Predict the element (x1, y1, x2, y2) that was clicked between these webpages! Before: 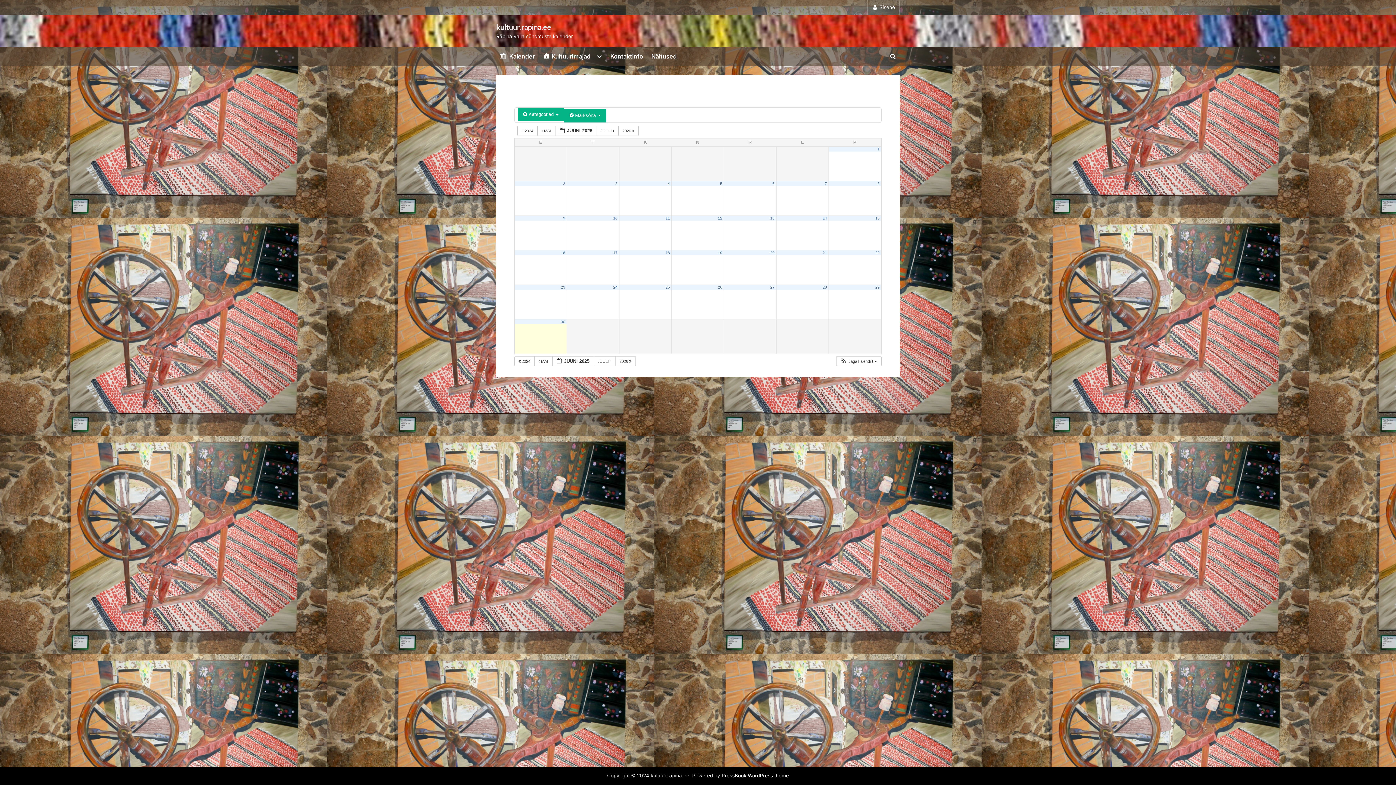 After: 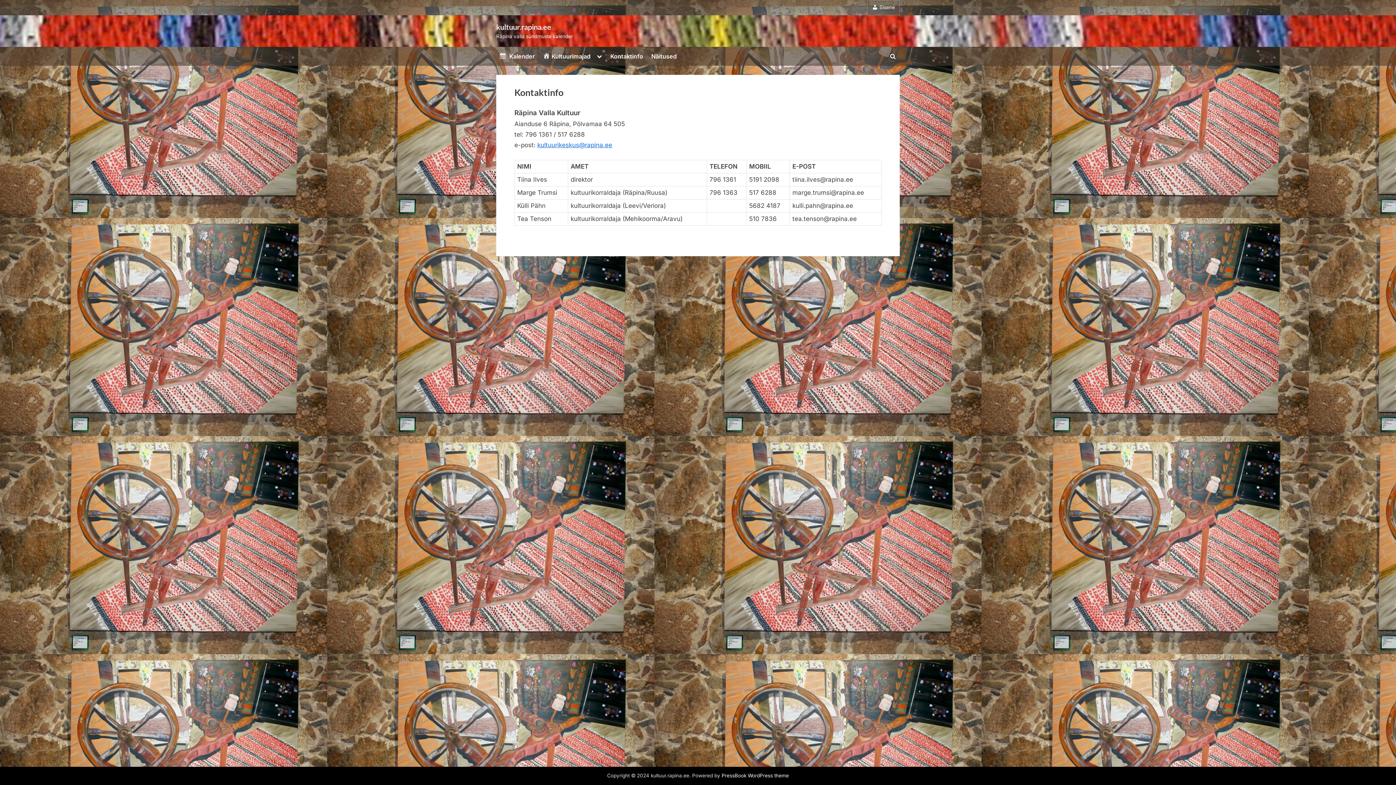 Action: bbox: (607, 49, 646, 63) label: Kontaktinfo